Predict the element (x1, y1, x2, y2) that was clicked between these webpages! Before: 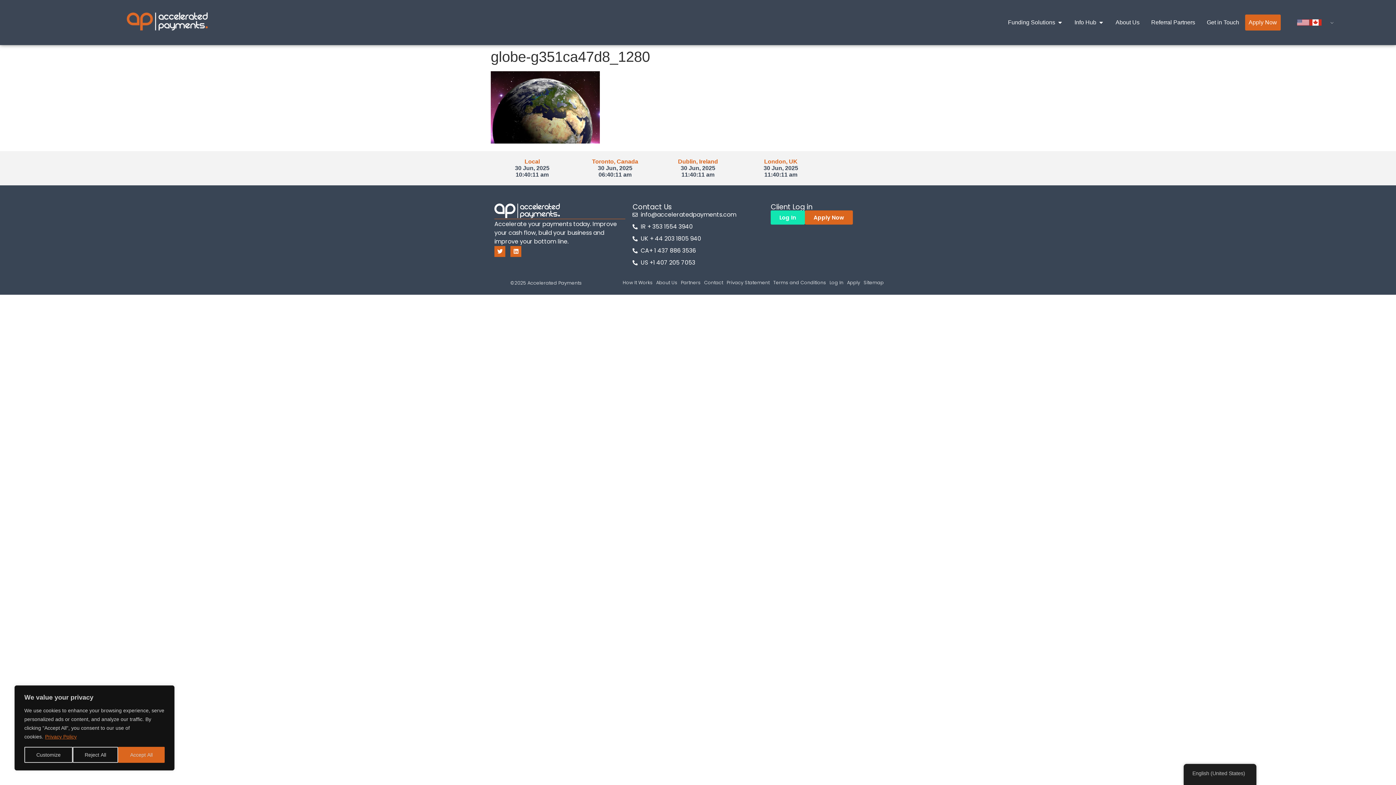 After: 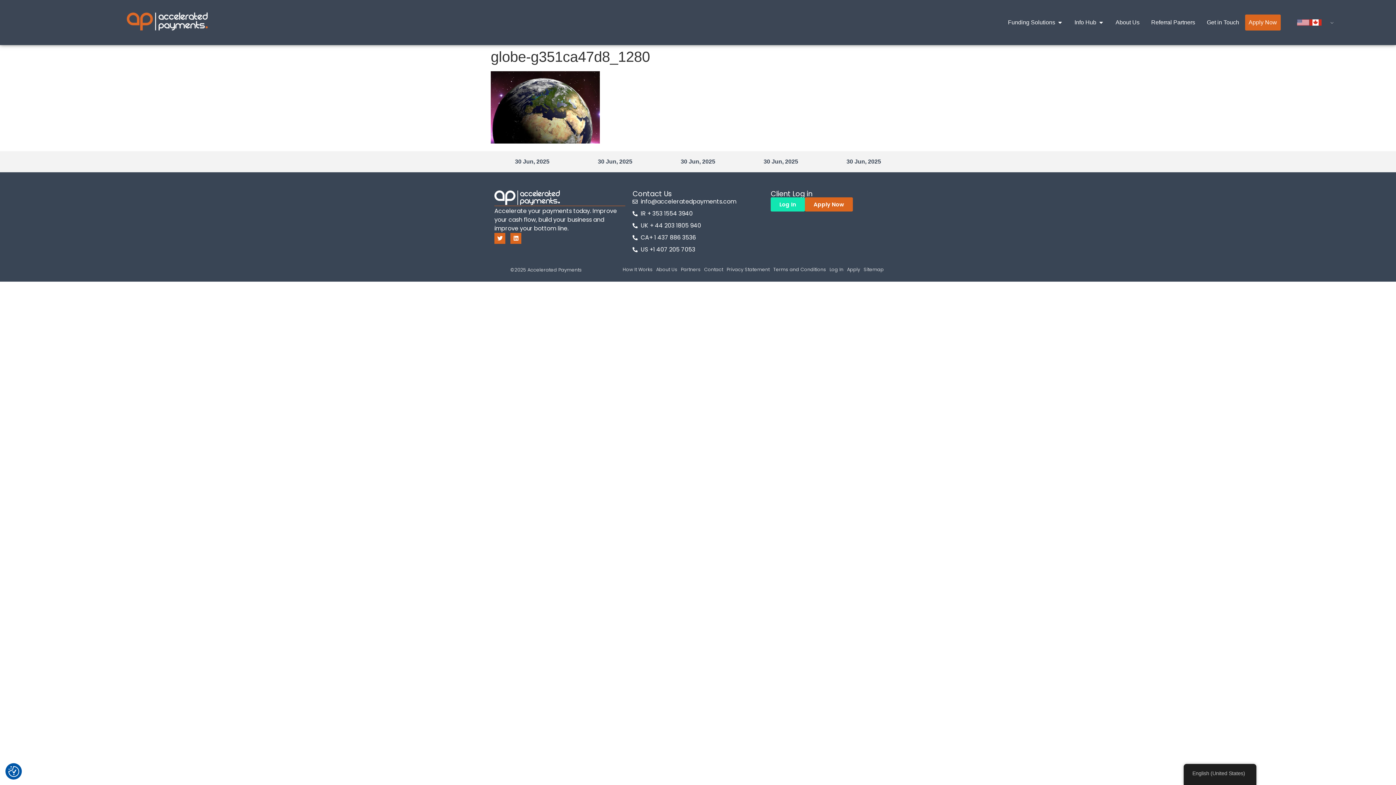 Action: label: Accept All bbox: (118, 747, 164, 763)